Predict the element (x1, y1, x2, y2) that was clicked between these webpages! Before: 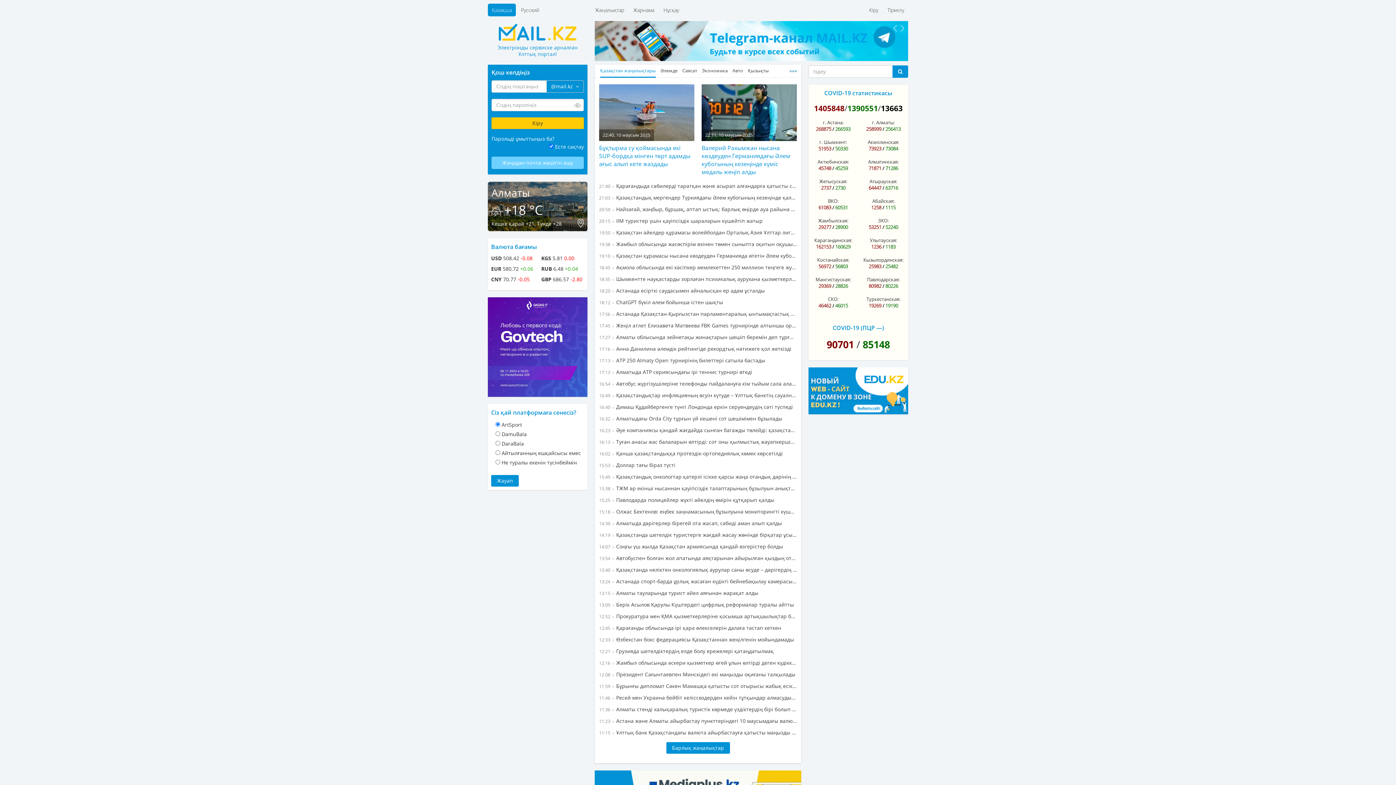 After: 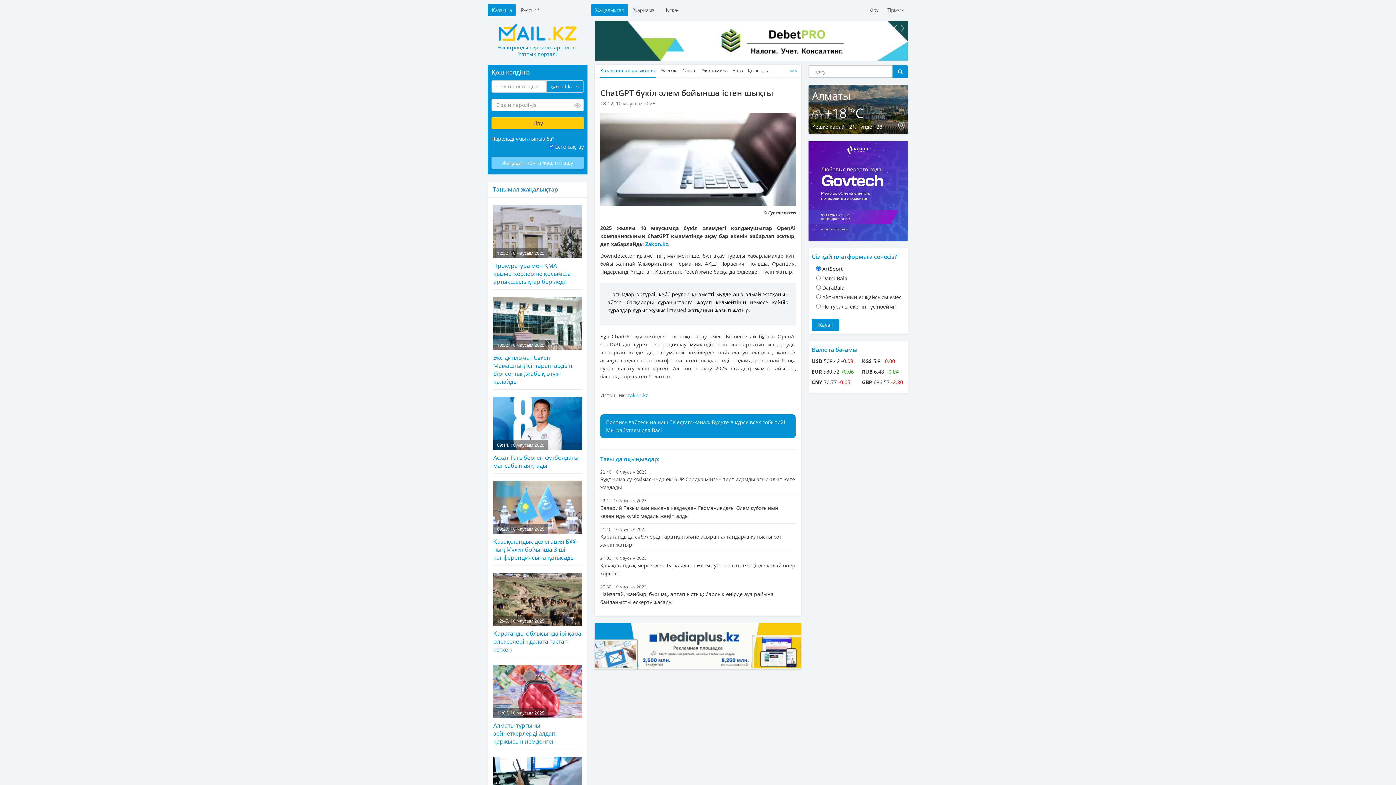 Action: bbox: (599, 297, 797, 306) label: 18:12ChatGPT бүкіл әлем бойынша істен шықты